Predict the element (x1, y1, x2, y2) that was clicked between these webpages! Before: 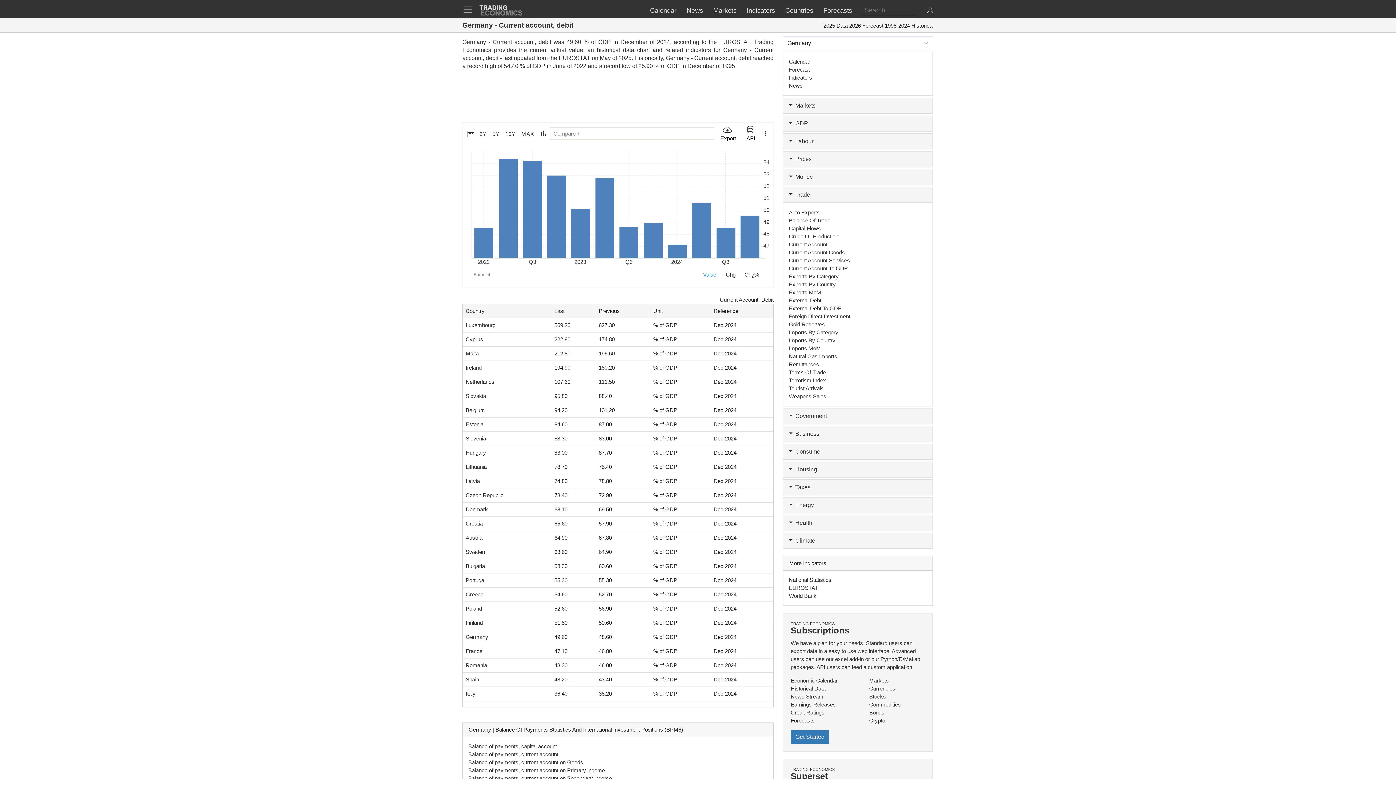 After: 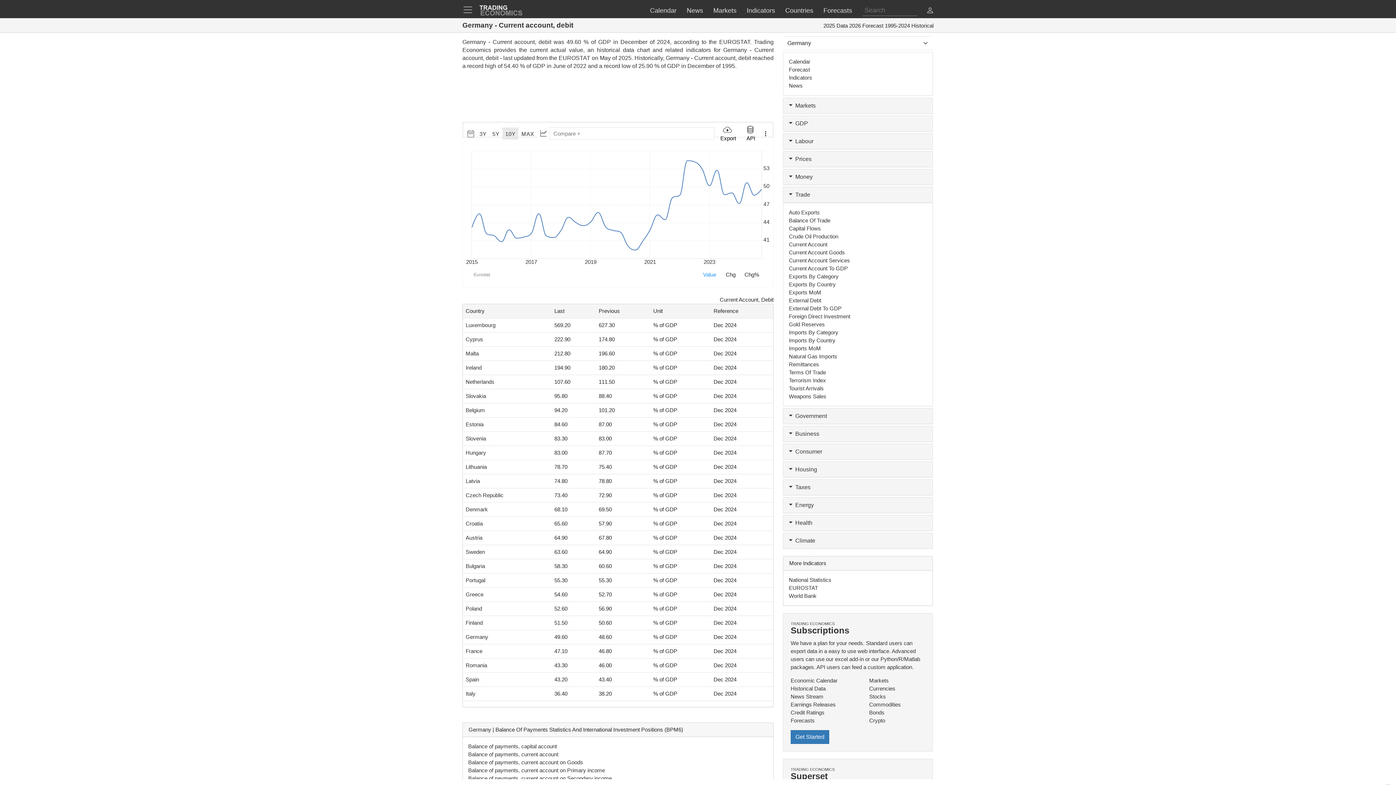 Action: label: 10Y bbox: (502, 127, 518, 139)